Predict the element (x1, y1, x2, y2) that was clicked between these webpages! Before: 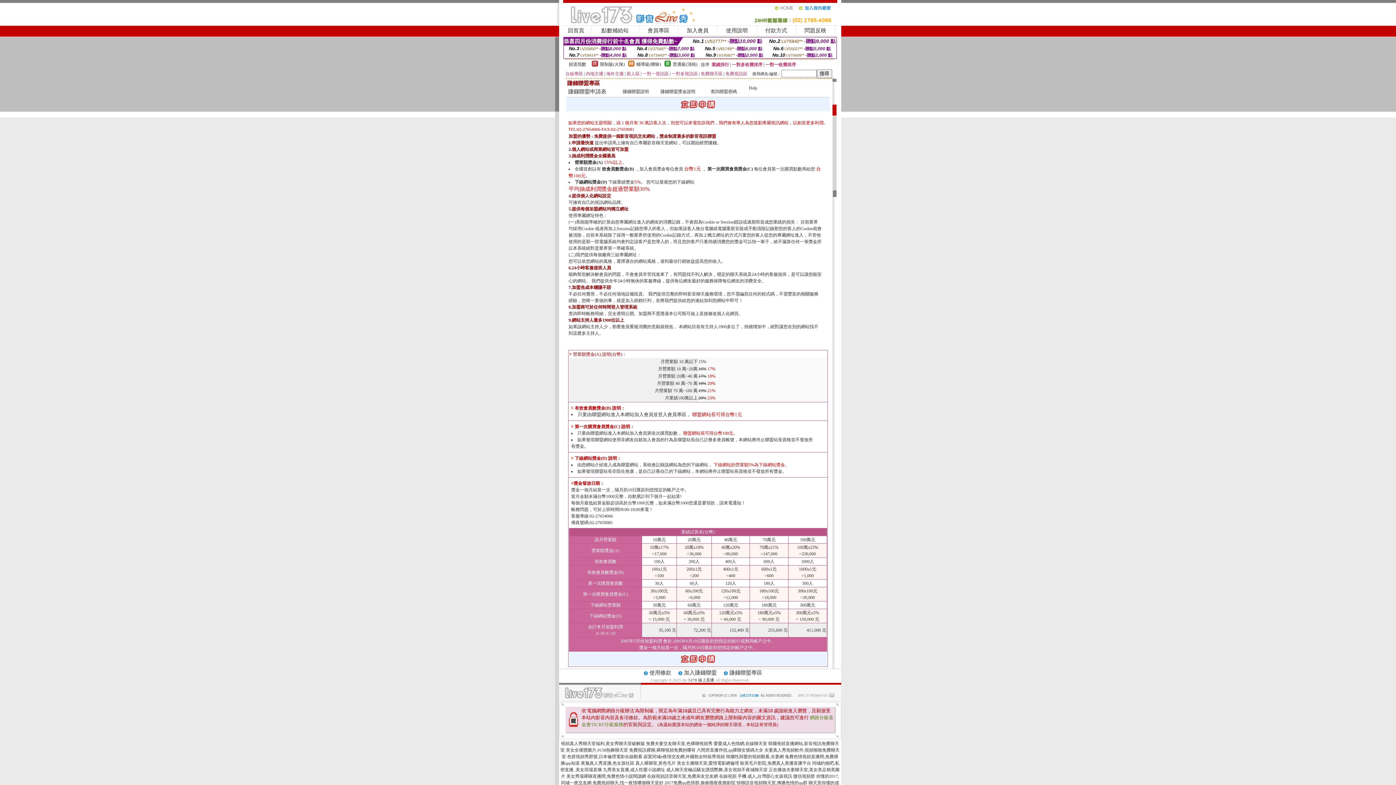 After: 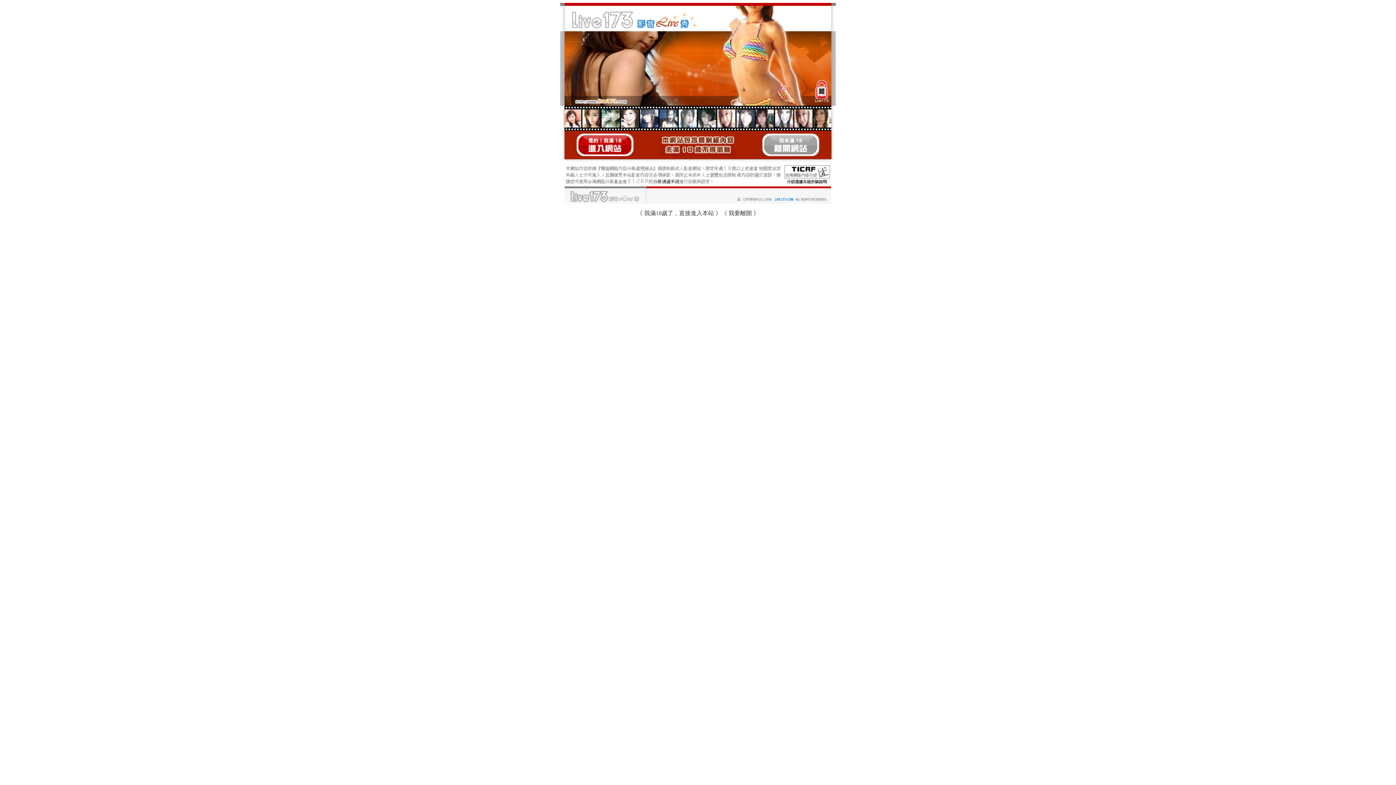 Action: bbox: (592, 780, 663, 785) label: 免費視頻聊天,找一夜情哪個聊天室好